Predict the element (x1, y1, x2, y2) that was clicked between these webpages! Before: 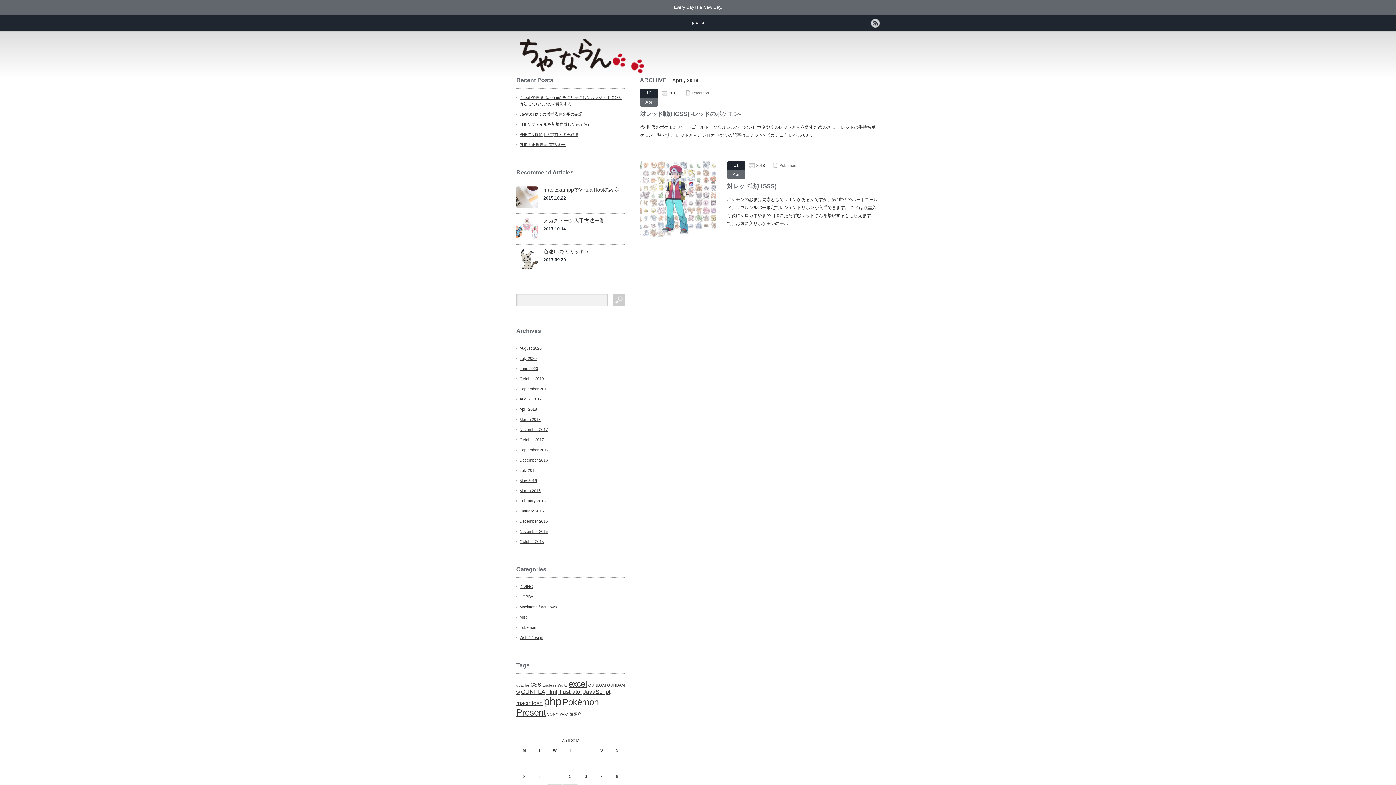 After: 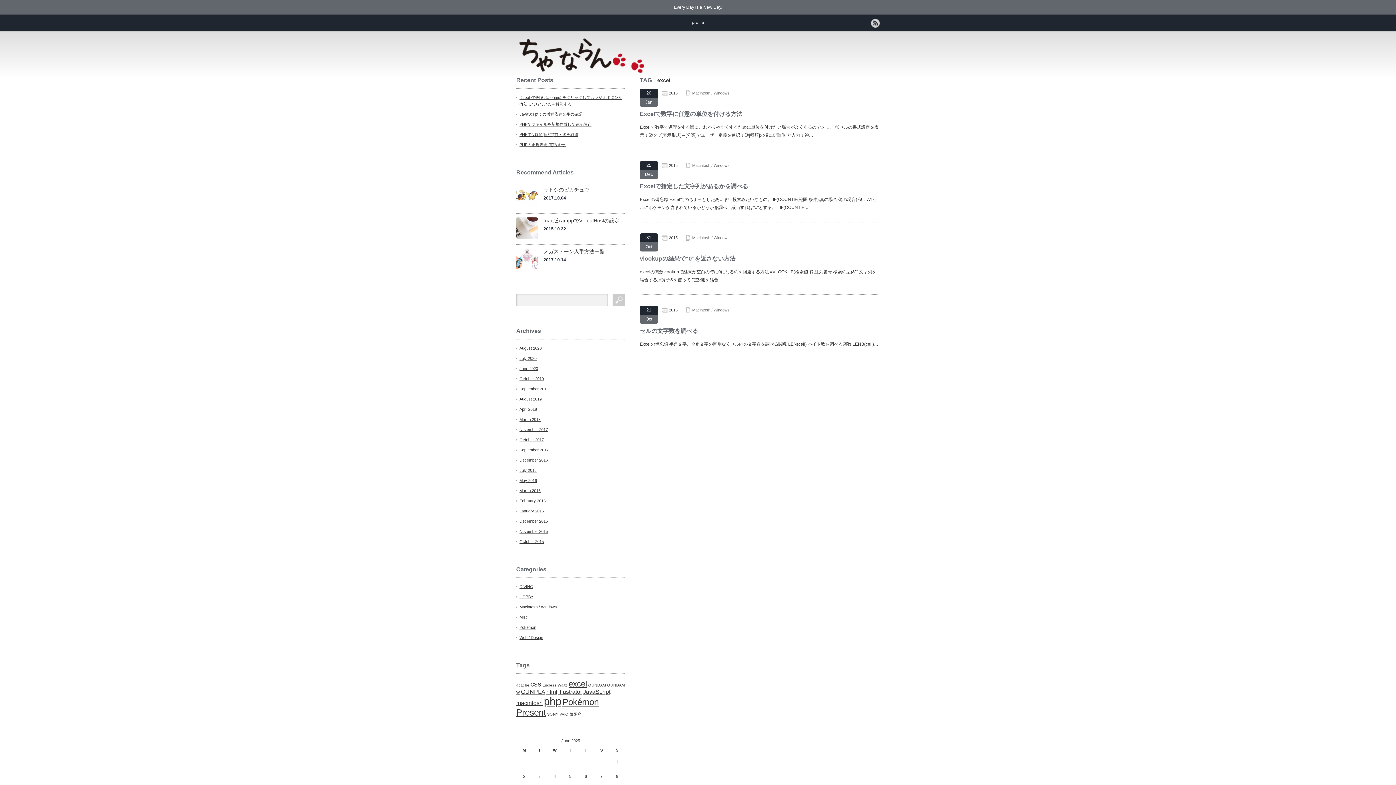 Action: label: excel (4 items) bbox: (568, 679, 587, 688)